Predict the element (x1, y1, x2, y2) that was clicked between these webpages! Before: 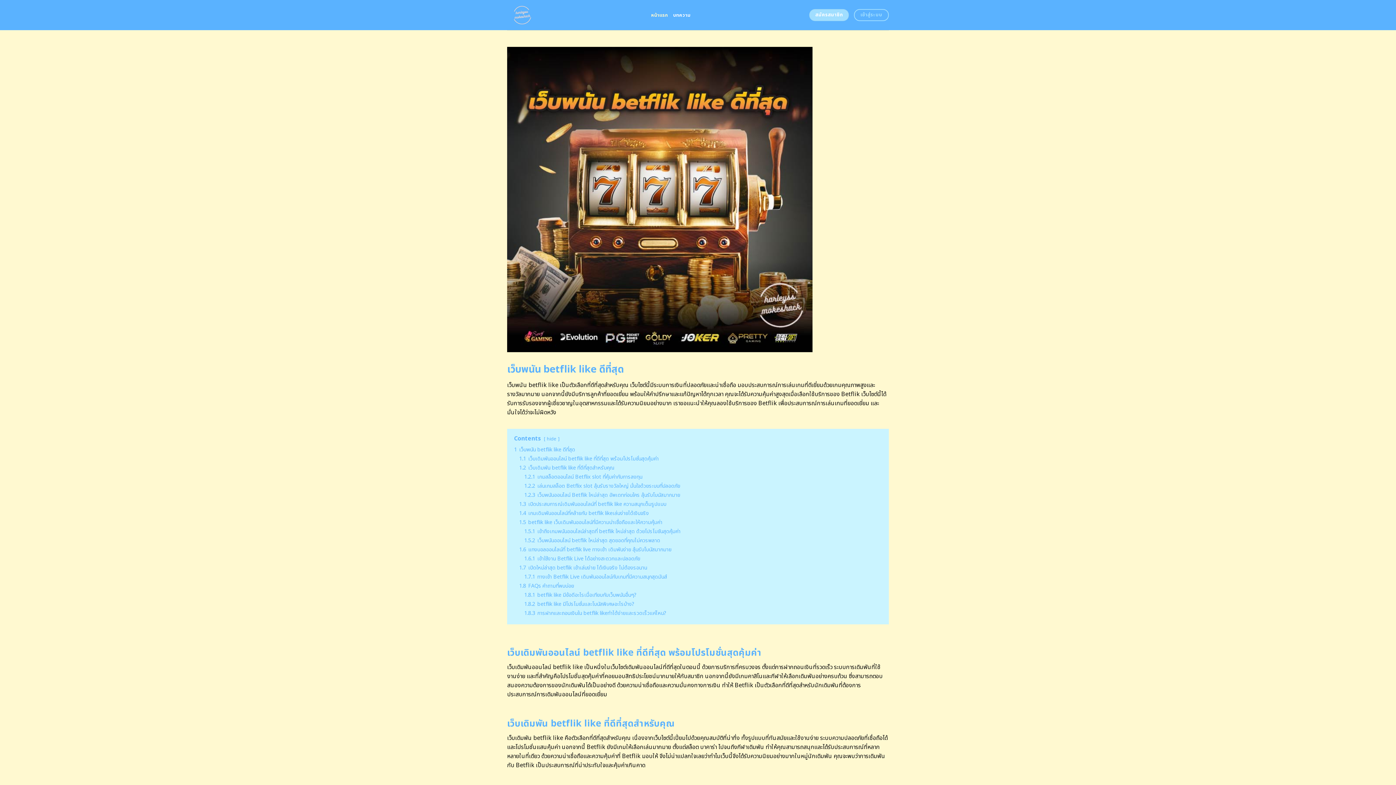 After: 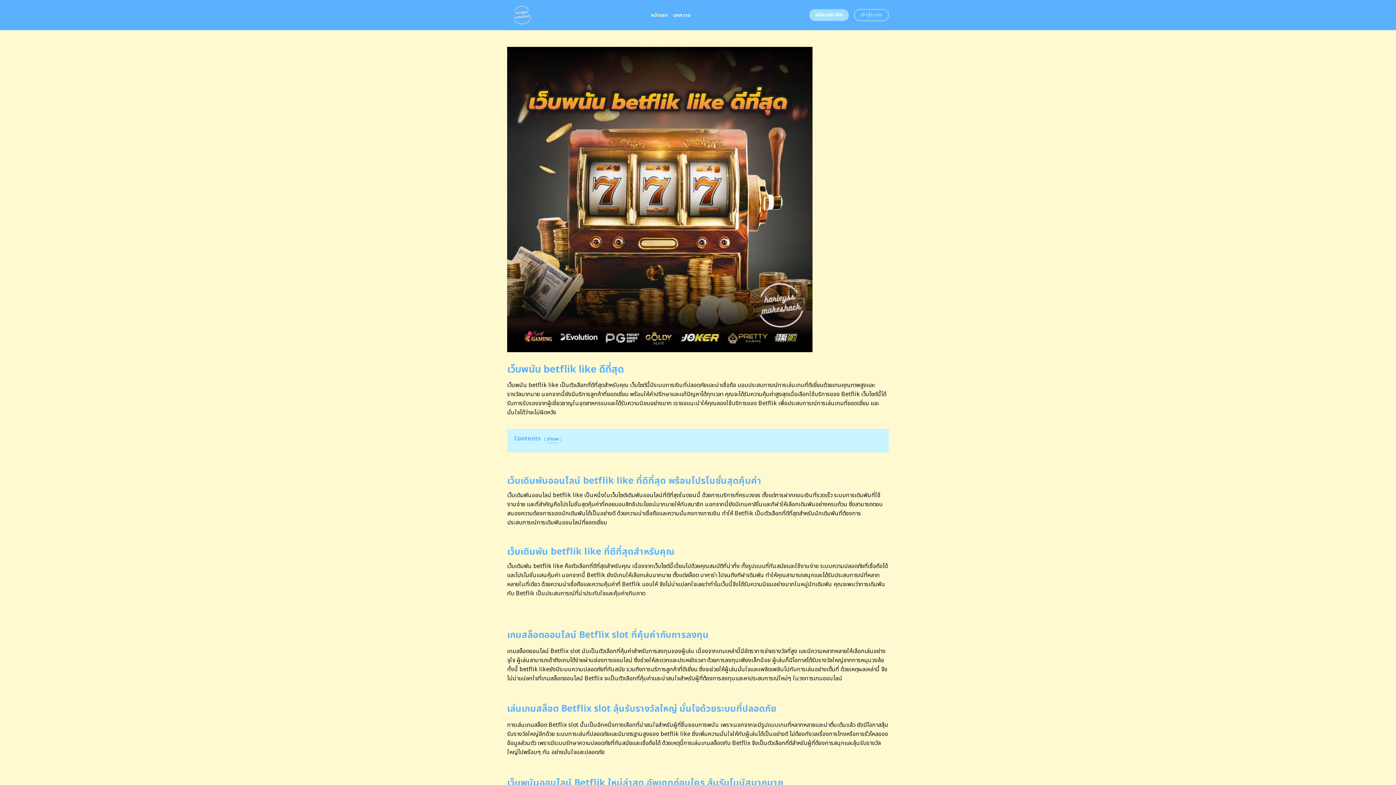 Action: bbox: (546, 435, 556, 442) label: hide